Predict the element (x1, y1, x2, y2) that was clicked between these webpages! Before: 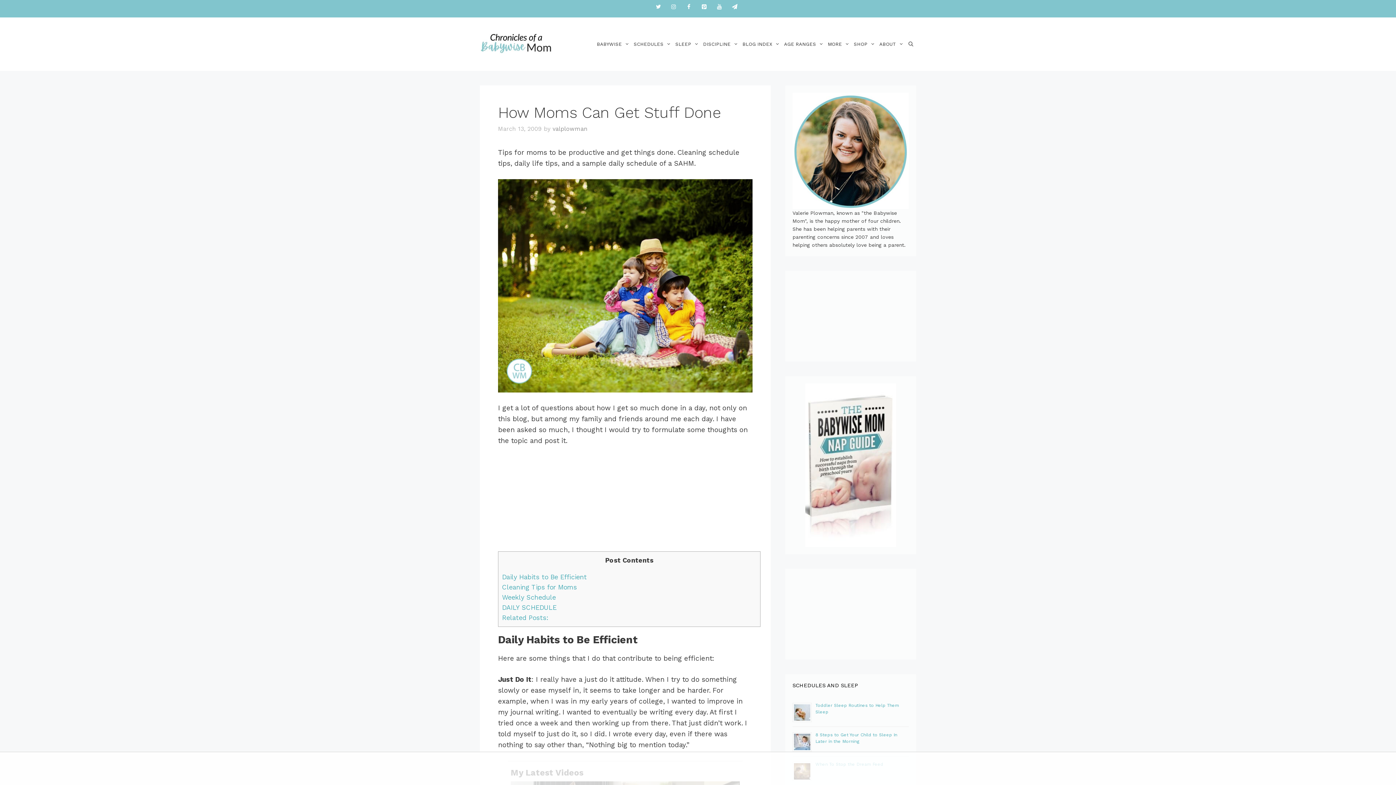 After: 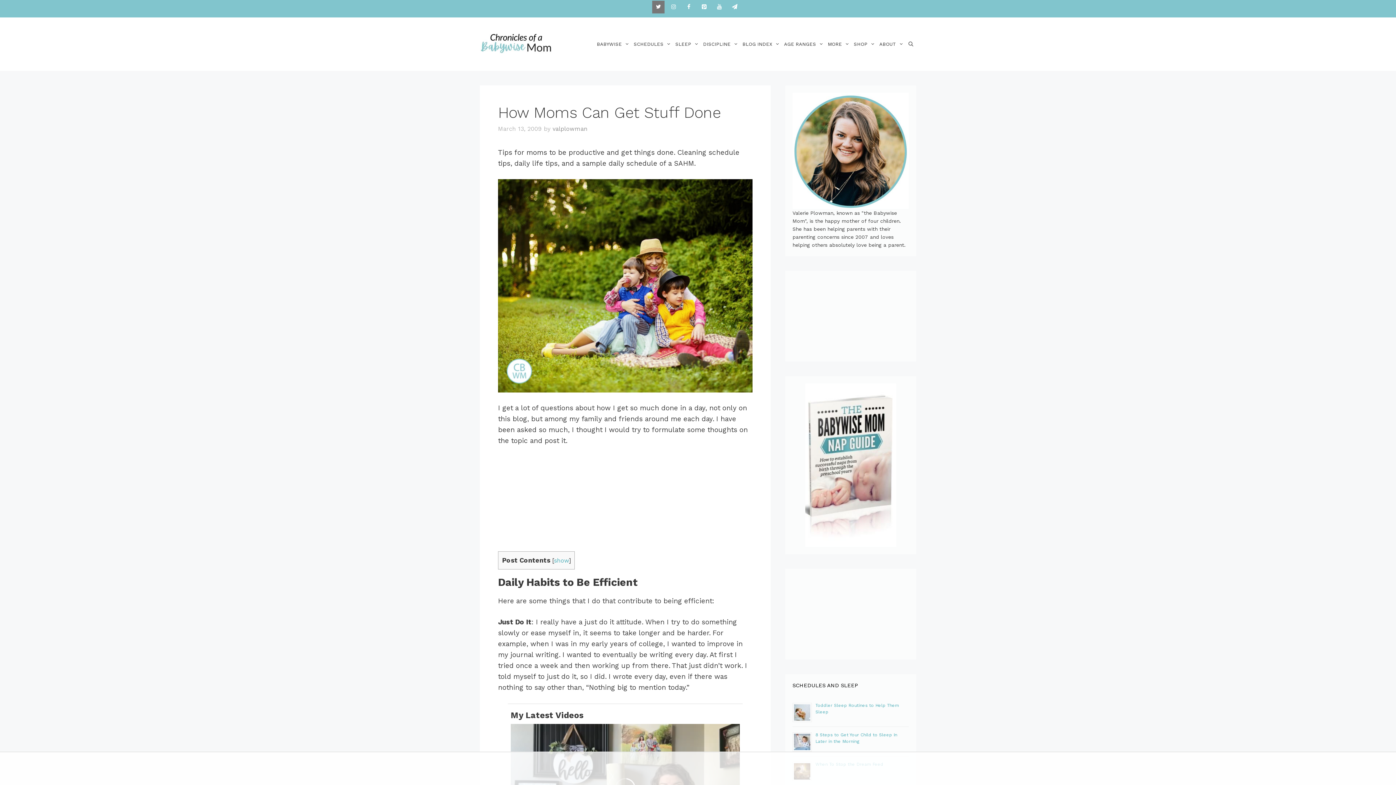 Action: bbox: (652, 0, 664, 13) label: Twitter